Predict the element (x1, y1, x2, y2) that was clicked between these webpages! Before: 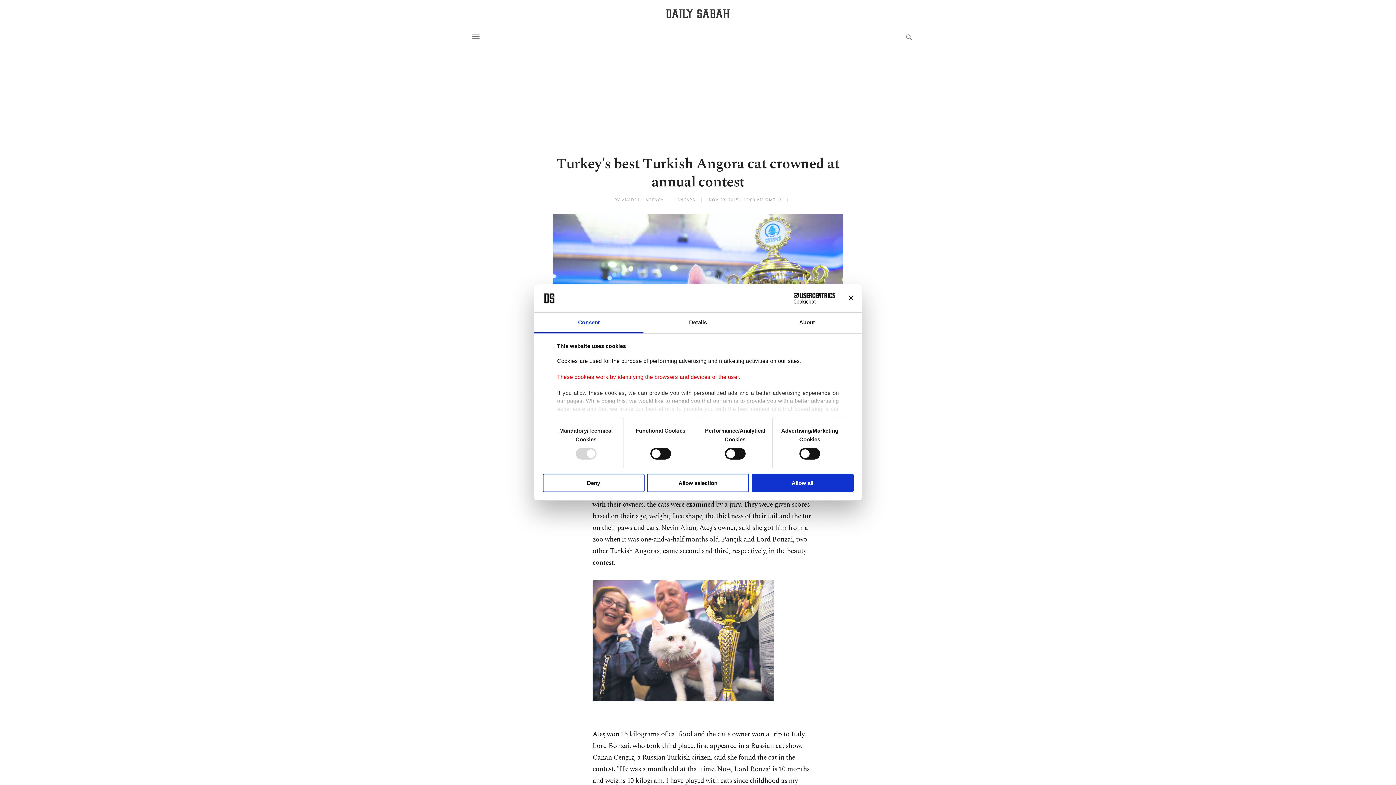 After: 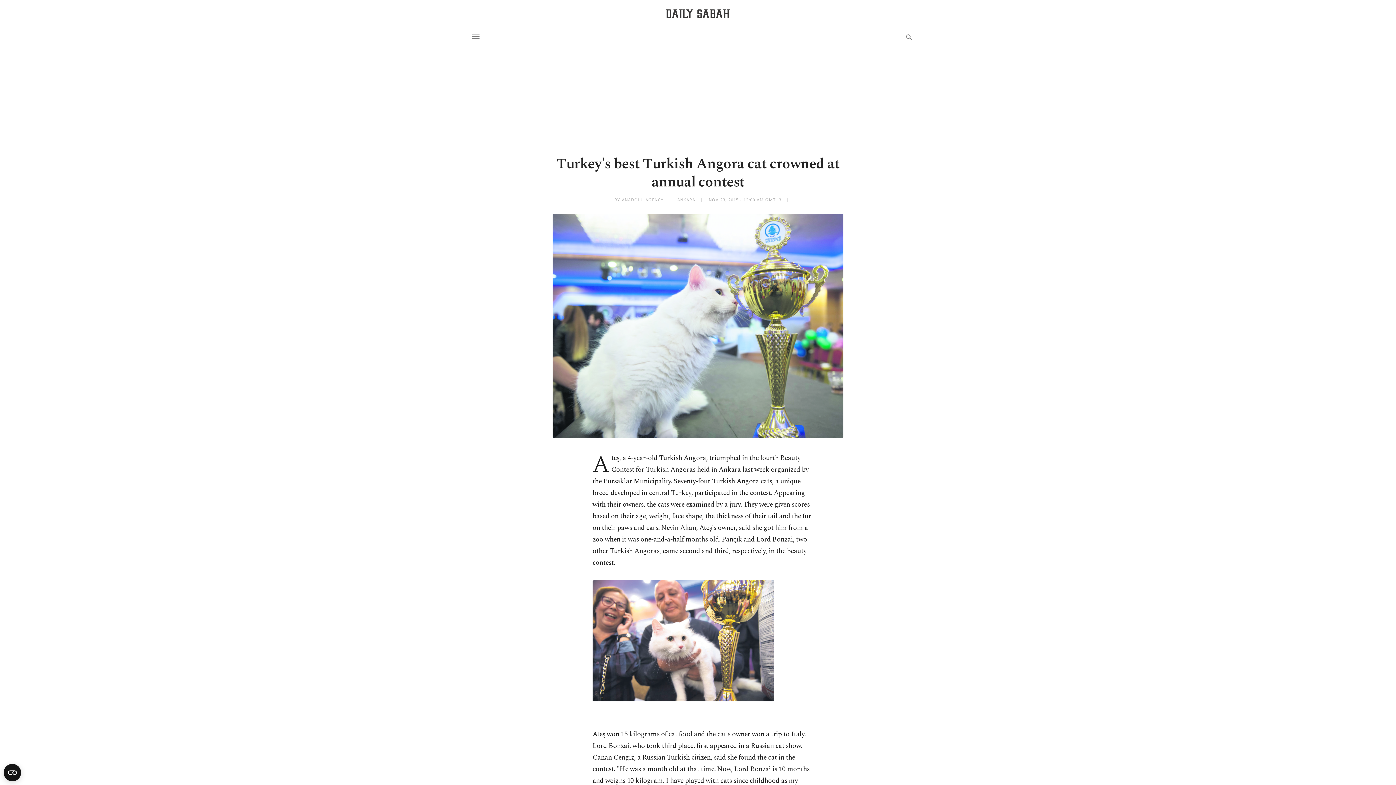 Action: bbox: (751, 473, 853, 492) label: Allow all